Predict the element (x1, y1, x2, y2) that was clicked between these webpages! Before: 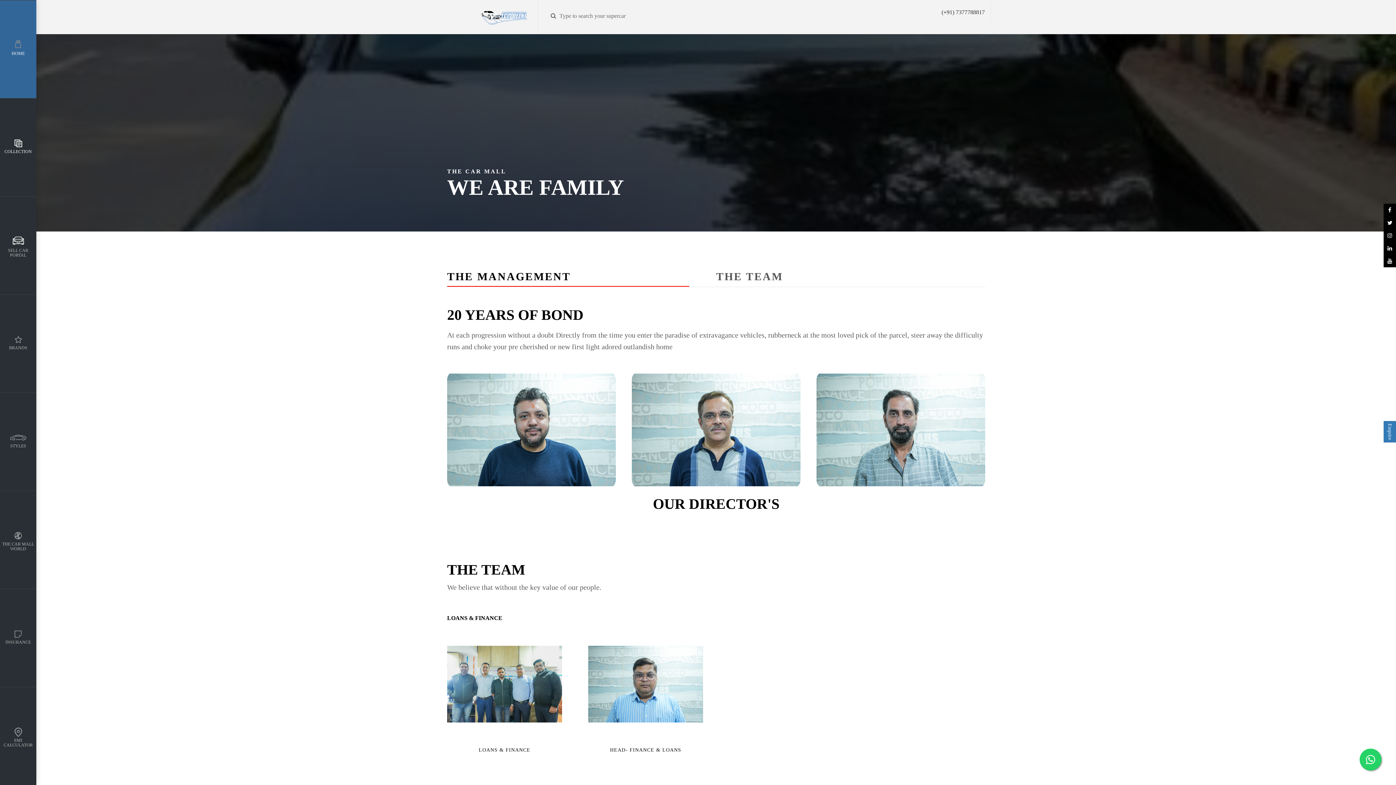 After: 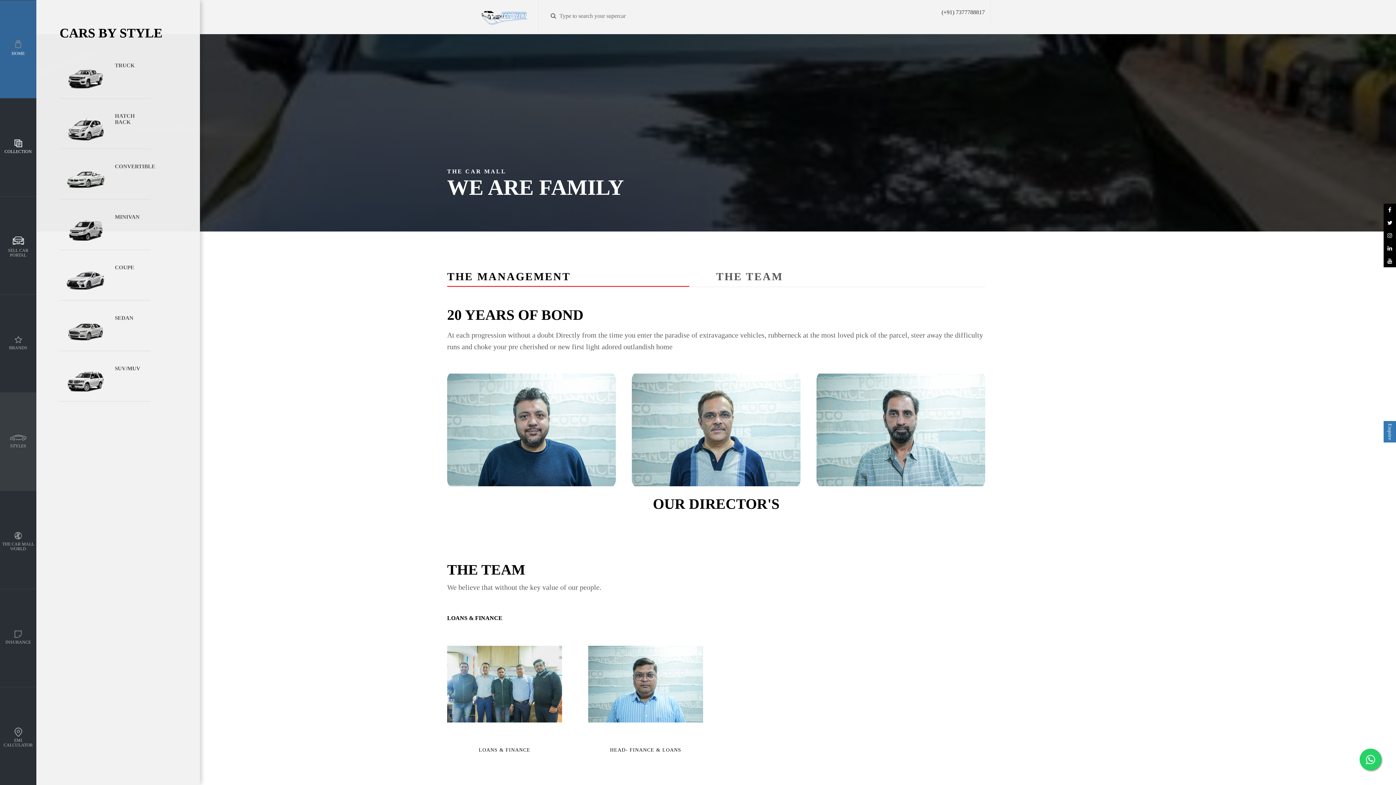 Action: bbox: (0, 393, 36, 490) label: STYLES